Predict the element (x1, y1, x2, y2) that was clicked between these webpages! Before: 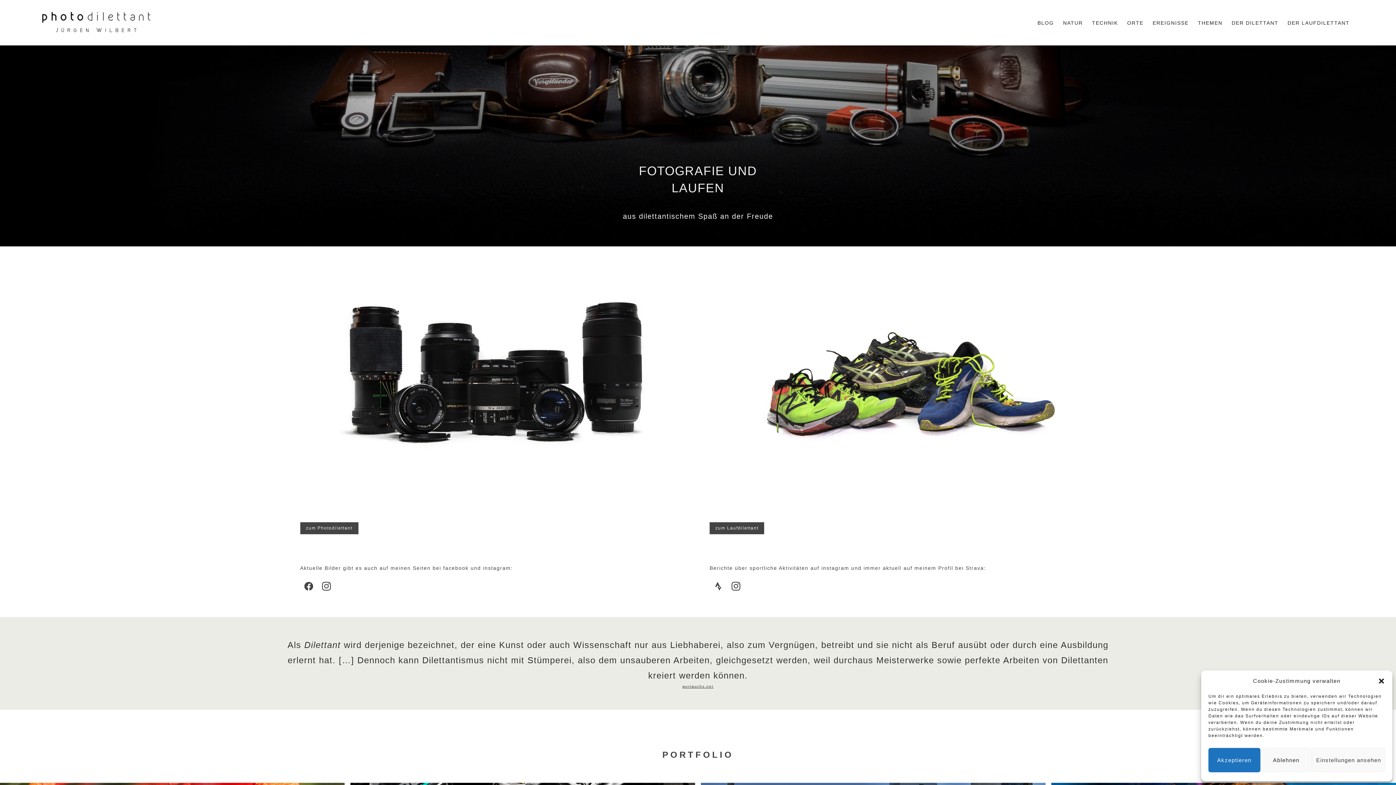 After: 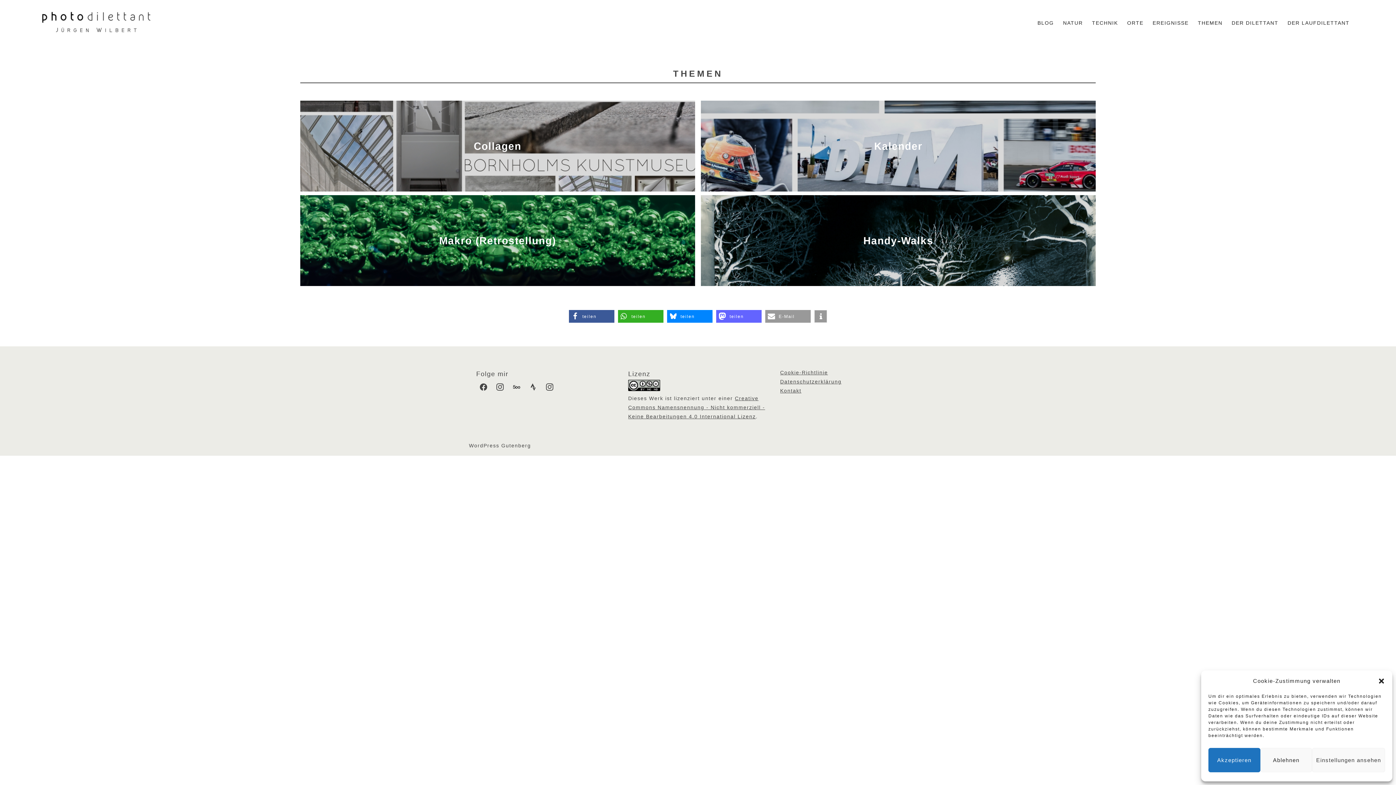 Action: label: THEMEN bbox: (1193, 16, 1227, 28)